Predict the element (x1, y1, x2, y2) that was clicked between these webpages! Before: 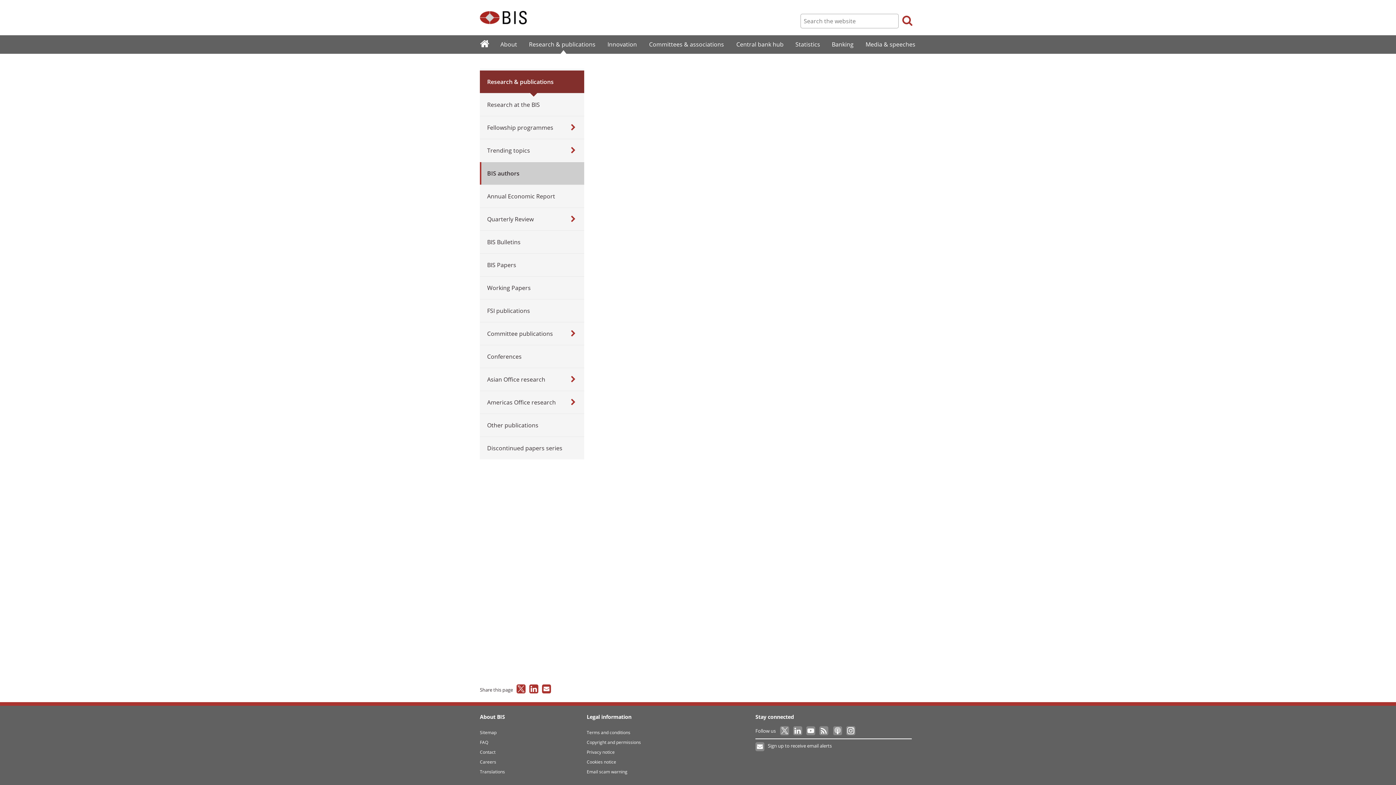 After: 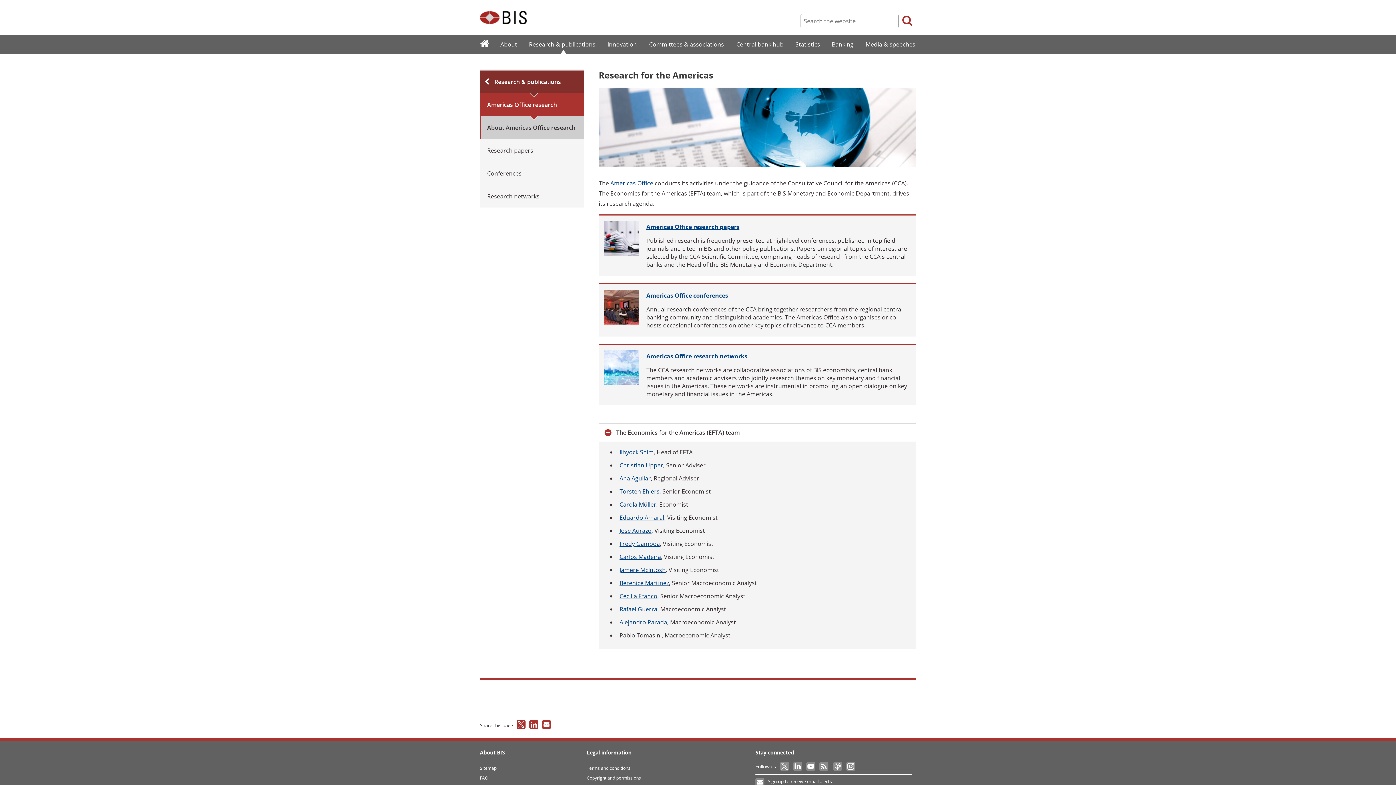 Action: label: Americas Office research bbox: (480, 391, 584, 413)